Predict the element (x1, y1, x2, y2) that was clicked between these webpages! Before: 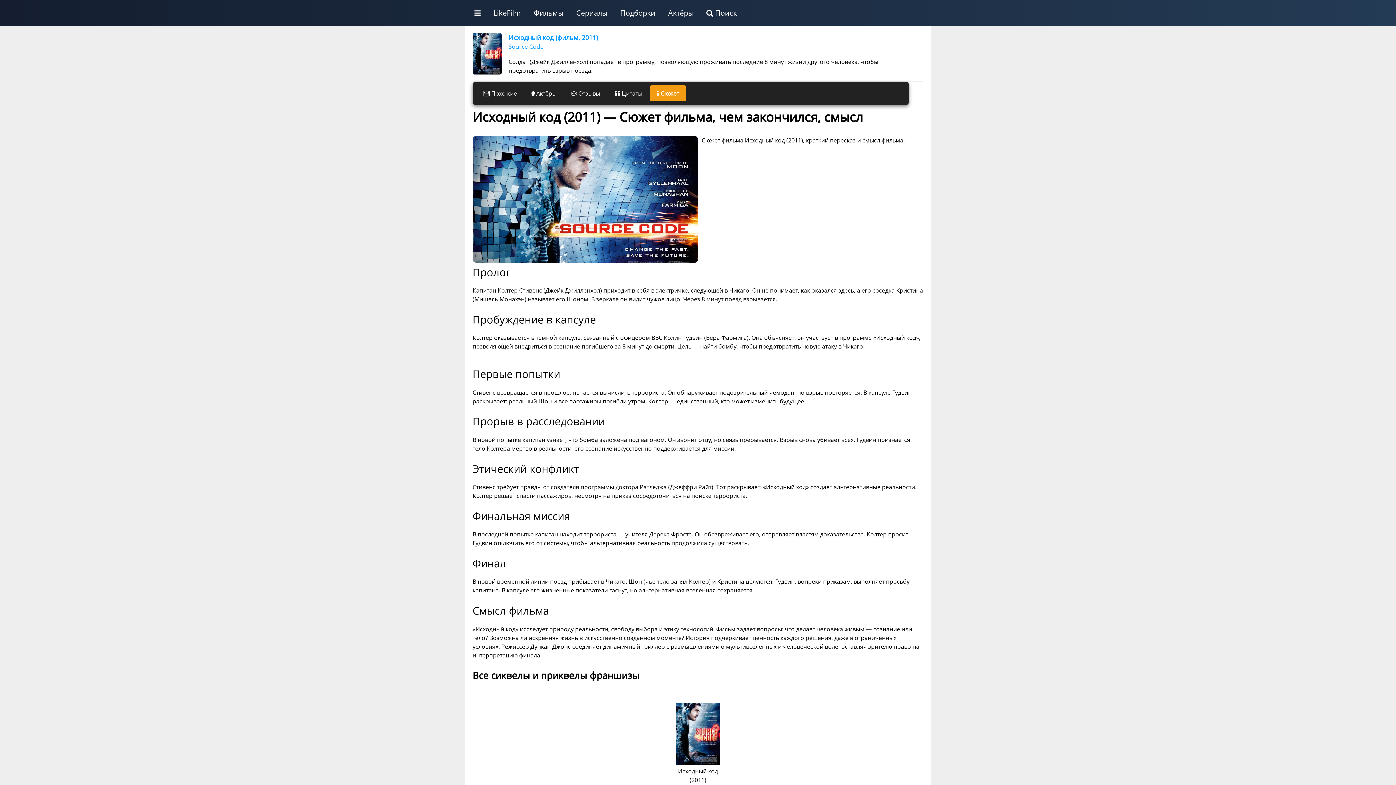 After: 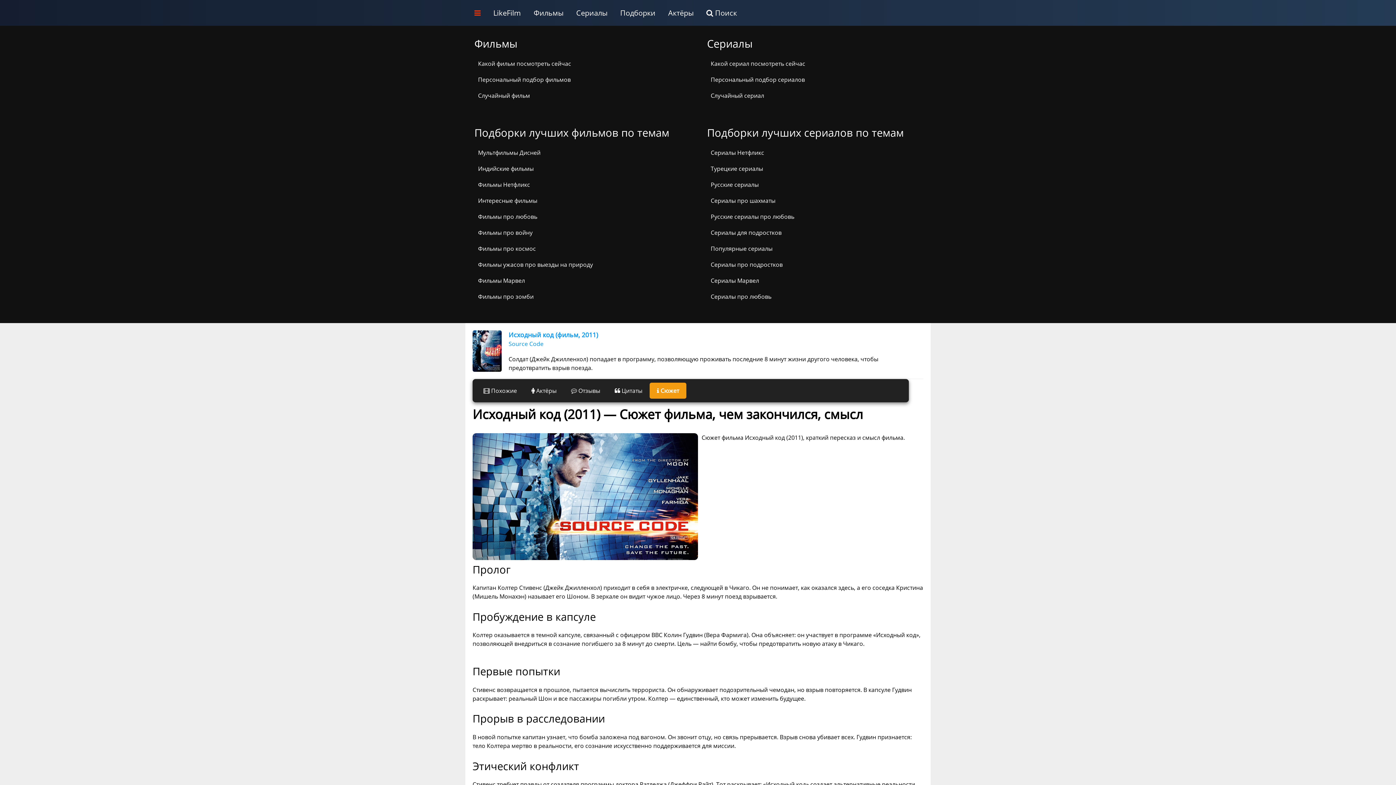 Action: bbox: (470, 5, 489, 25)